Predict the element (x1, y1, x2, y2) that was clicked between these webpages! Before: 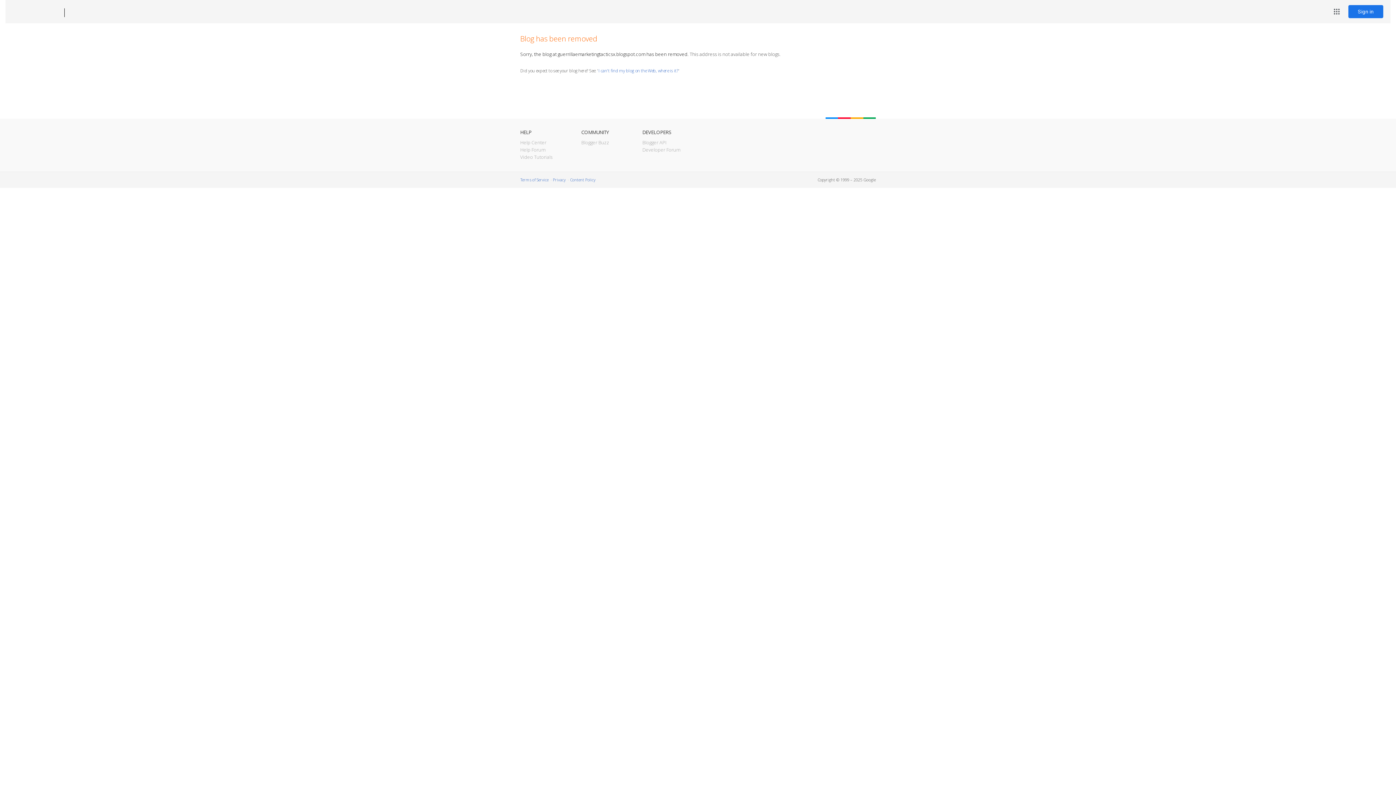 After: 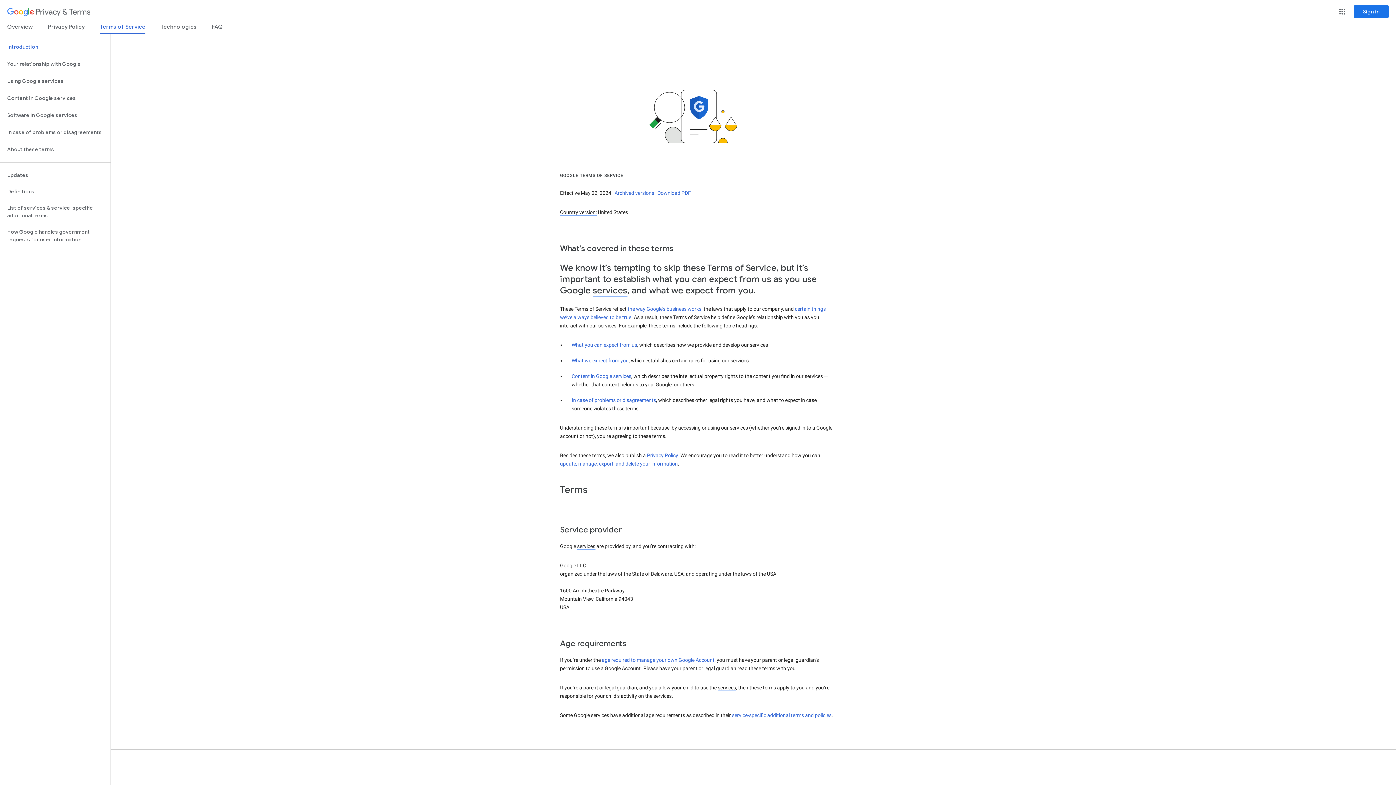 Action: label: Terms of Service bbox: (520, 177, 548, 182)